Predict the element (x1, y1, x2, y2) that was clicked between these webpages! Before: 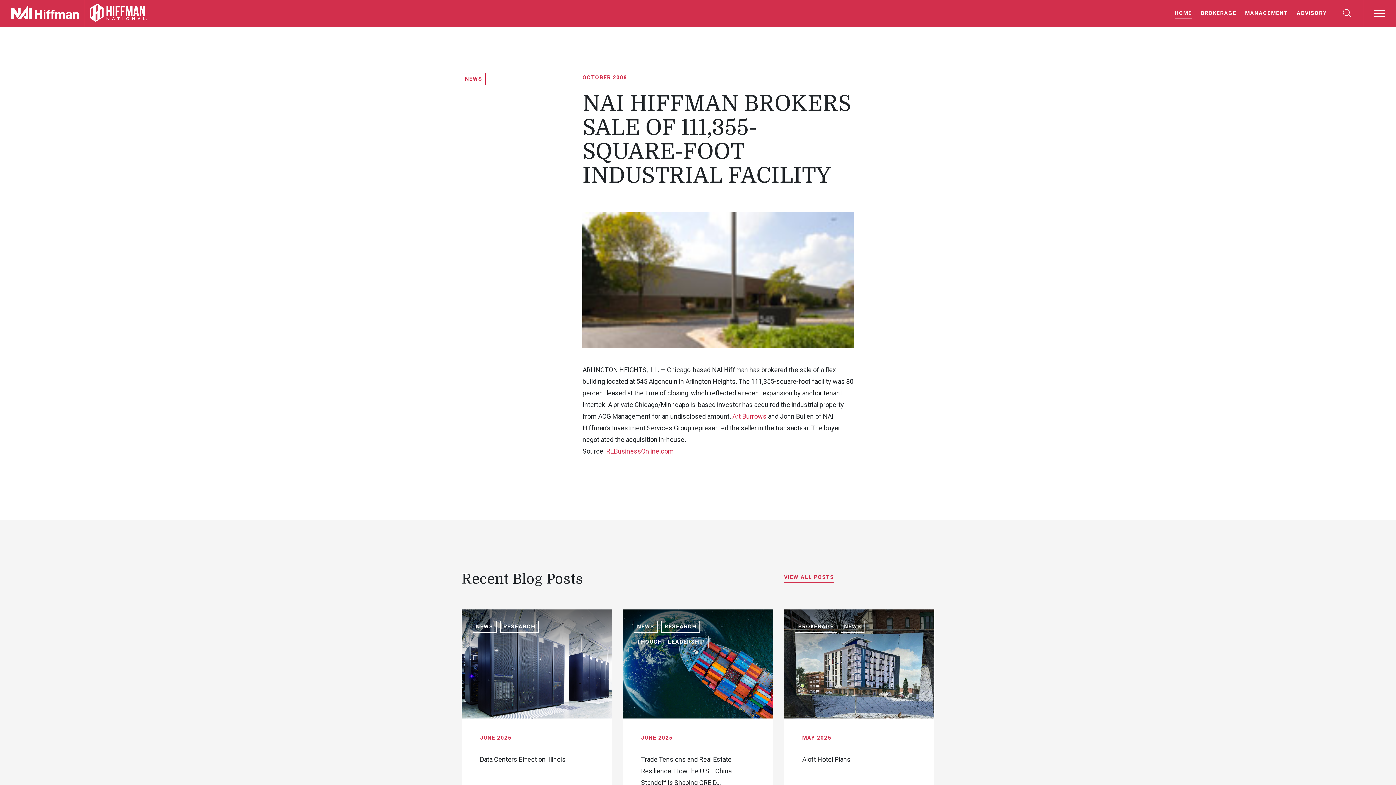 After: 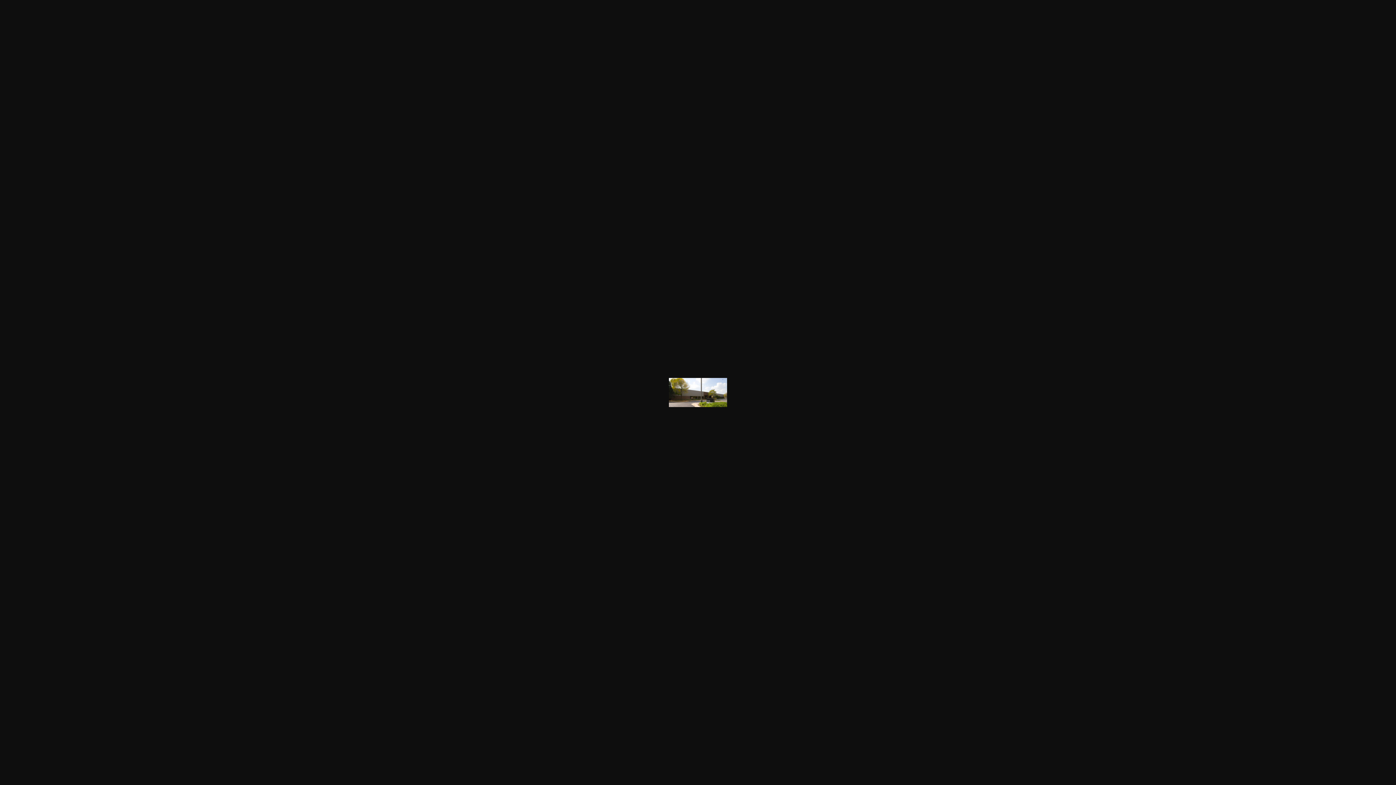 Action: bbox: (582, 212, 853, 347)